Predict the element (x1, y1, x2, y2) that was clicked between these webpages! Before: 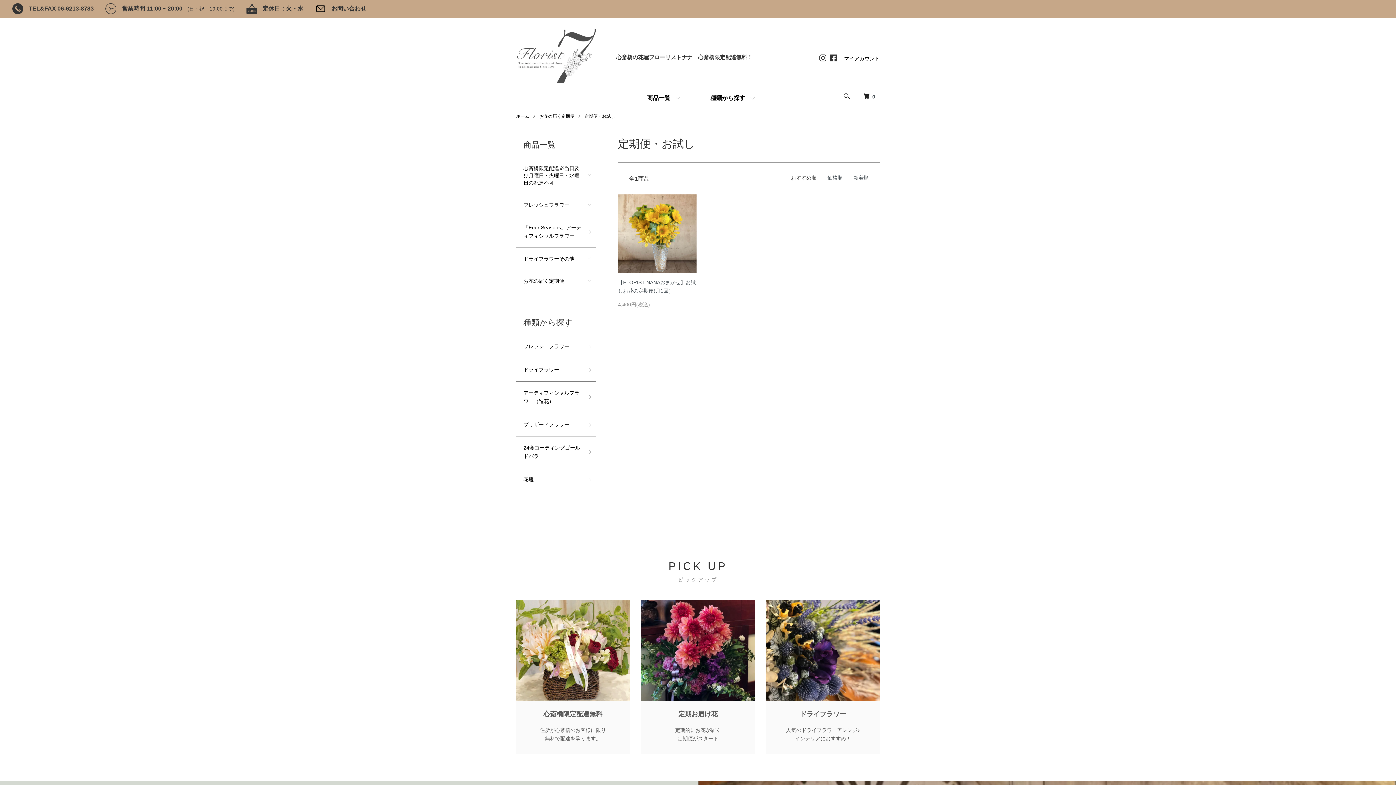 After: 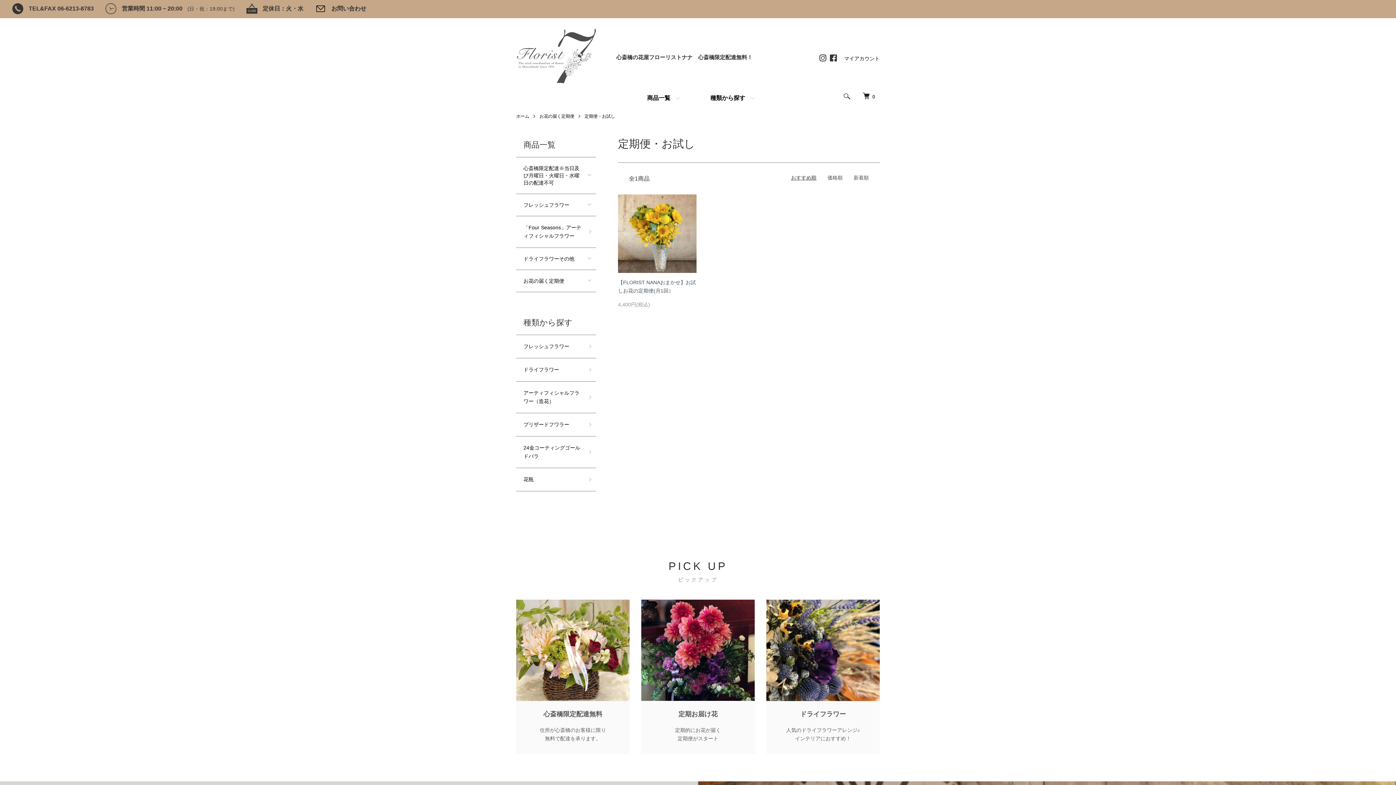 Action: bbox: (819, 54, 826, 62)